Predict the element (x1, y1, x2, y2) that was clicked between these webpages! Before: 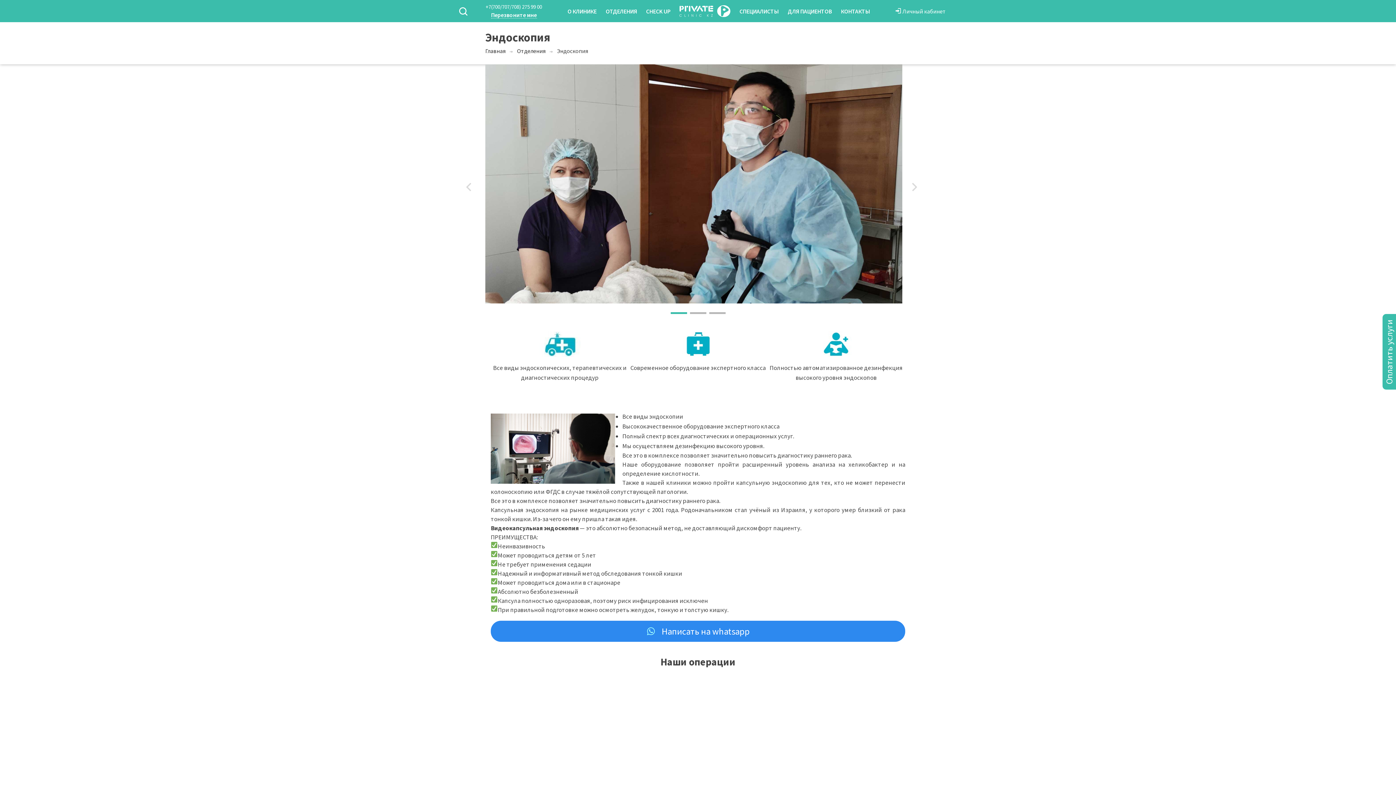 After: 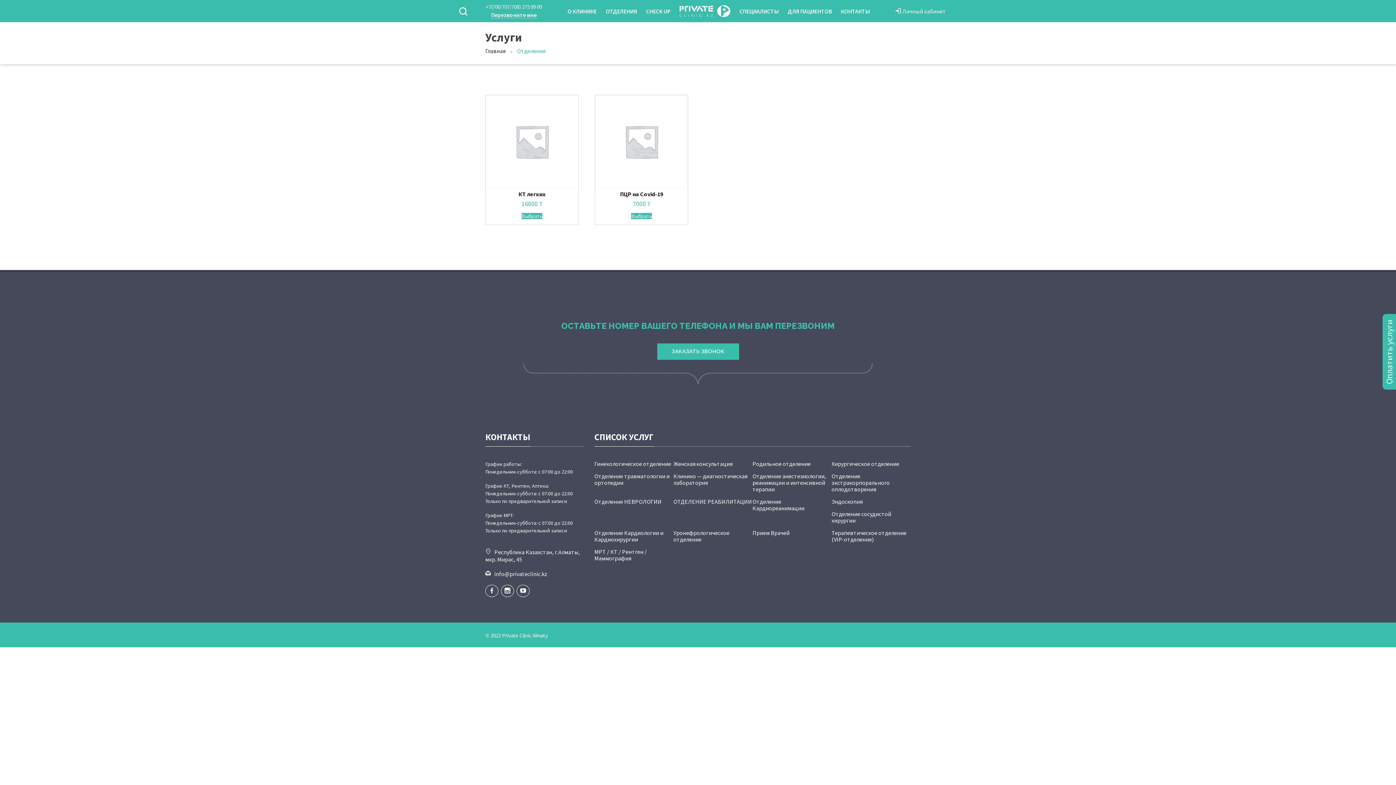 Action: bbox: (1382, 314, 1396, 389) label: Оплатить услуги